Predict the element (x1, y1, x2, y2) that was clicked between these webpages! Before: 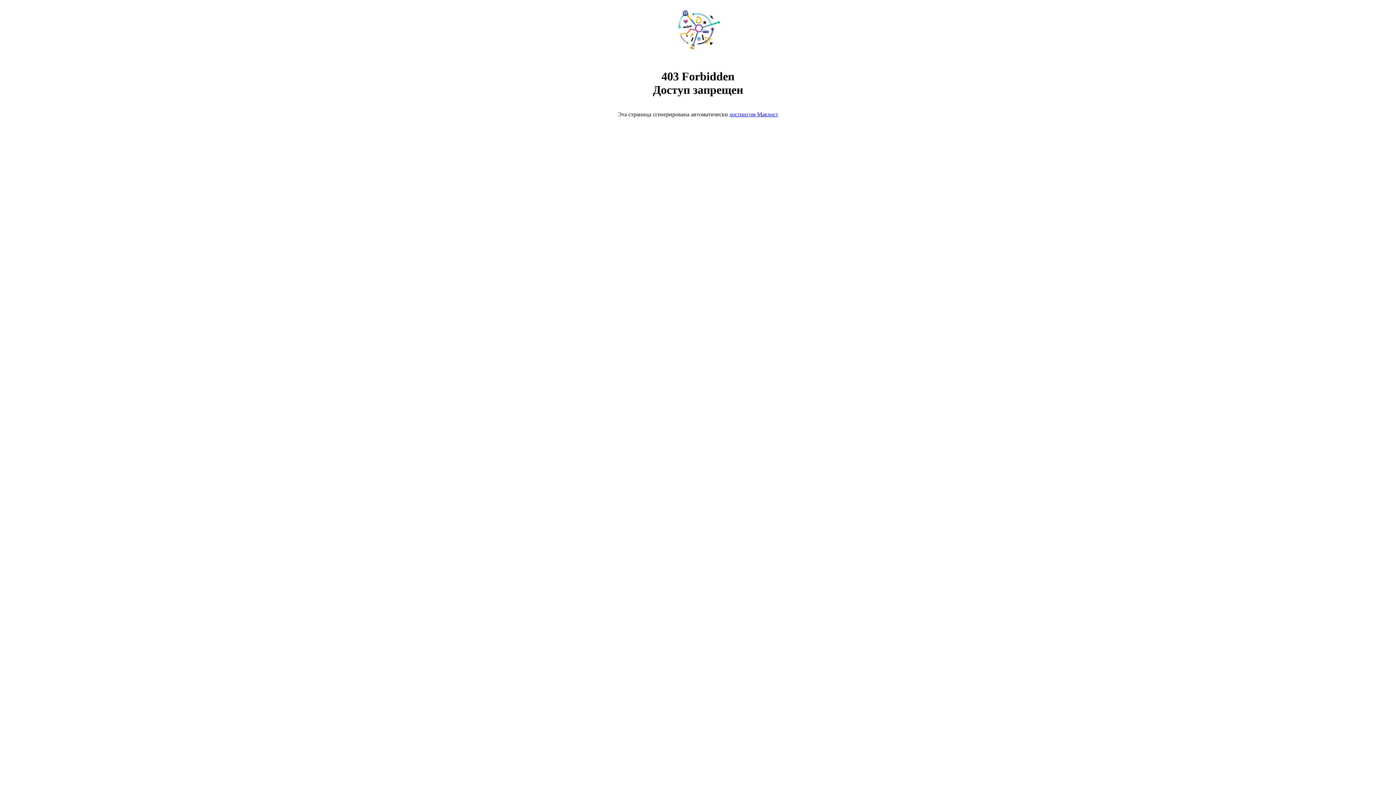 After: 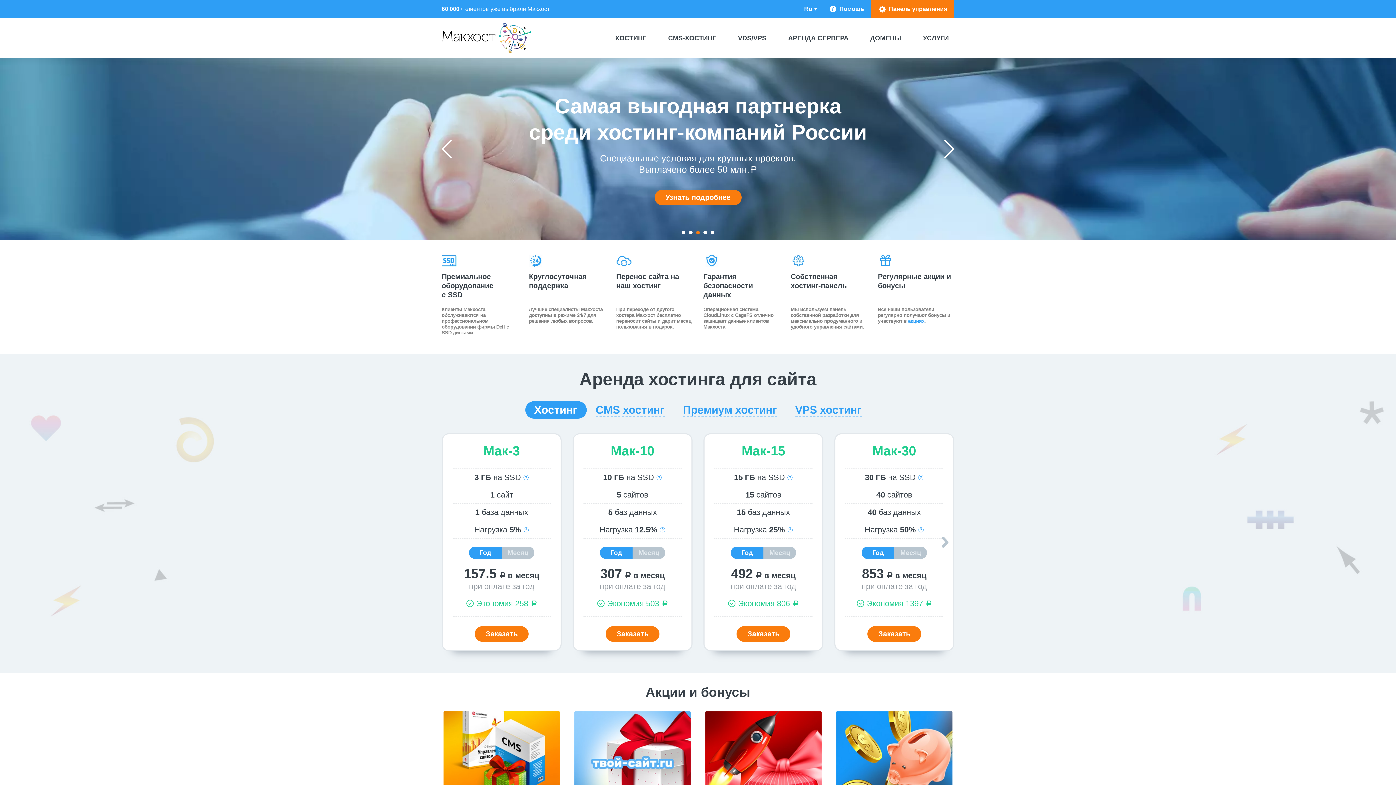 Action: bbox: (668, 50, 728, 56)